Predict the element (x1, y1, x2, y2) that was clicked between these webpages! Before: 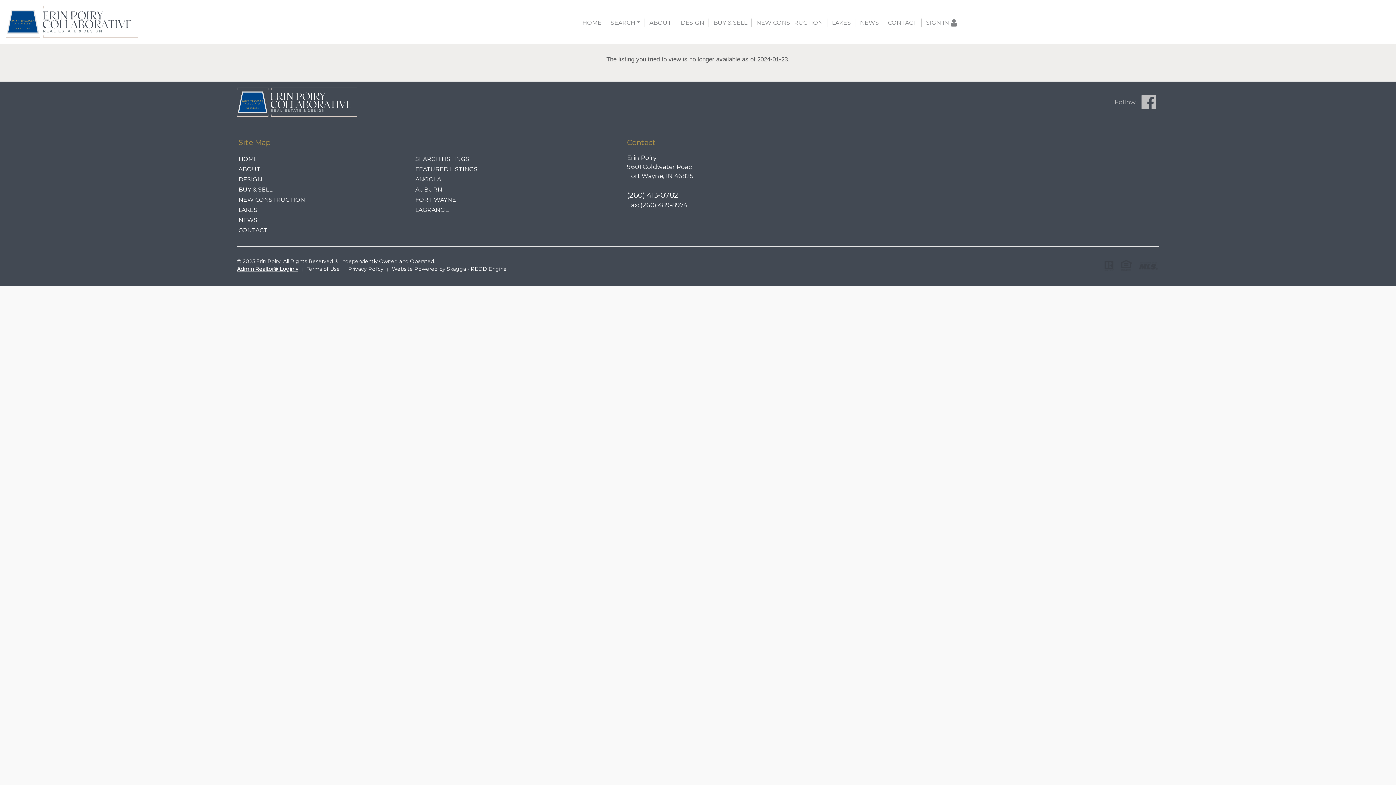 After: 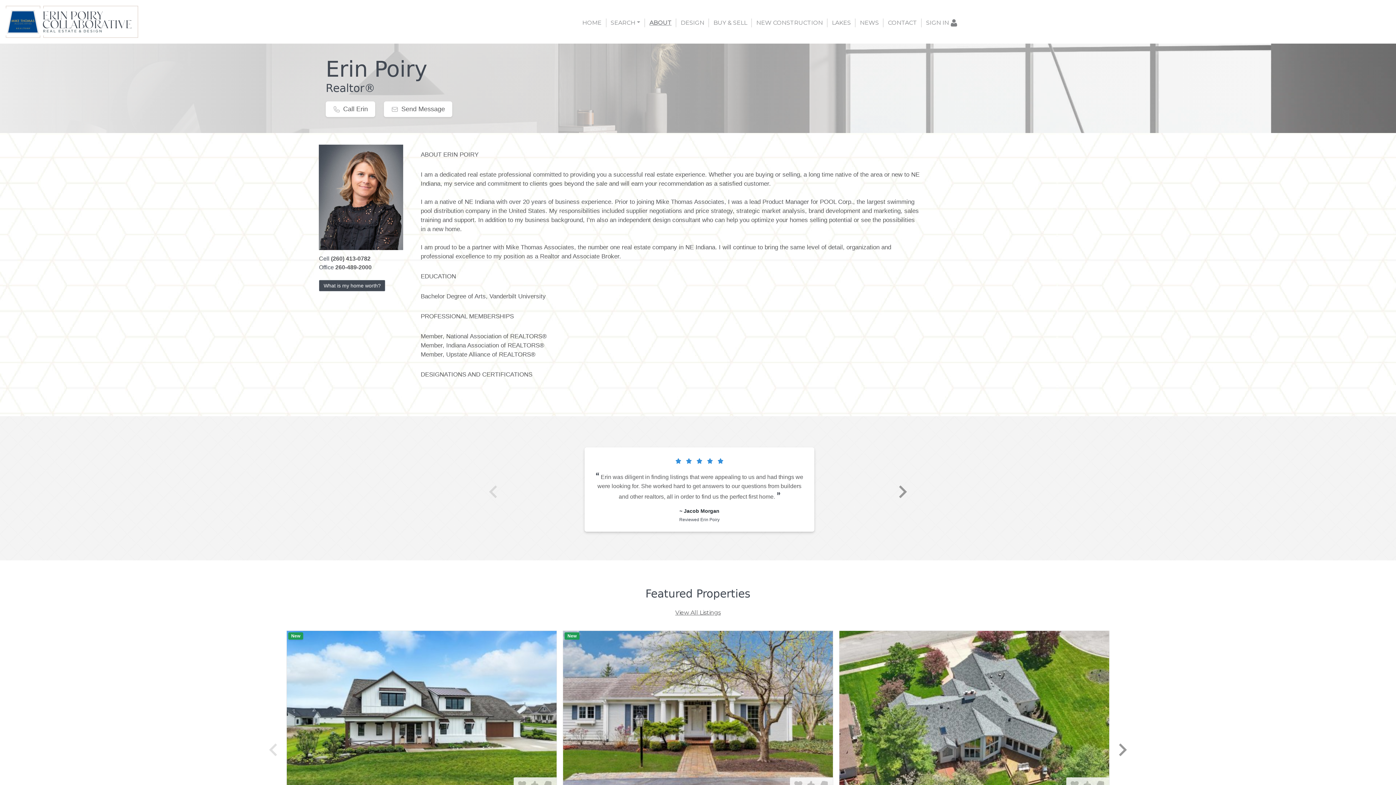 Action: bbox: (238, 165, 413, 173) label: ABOUT